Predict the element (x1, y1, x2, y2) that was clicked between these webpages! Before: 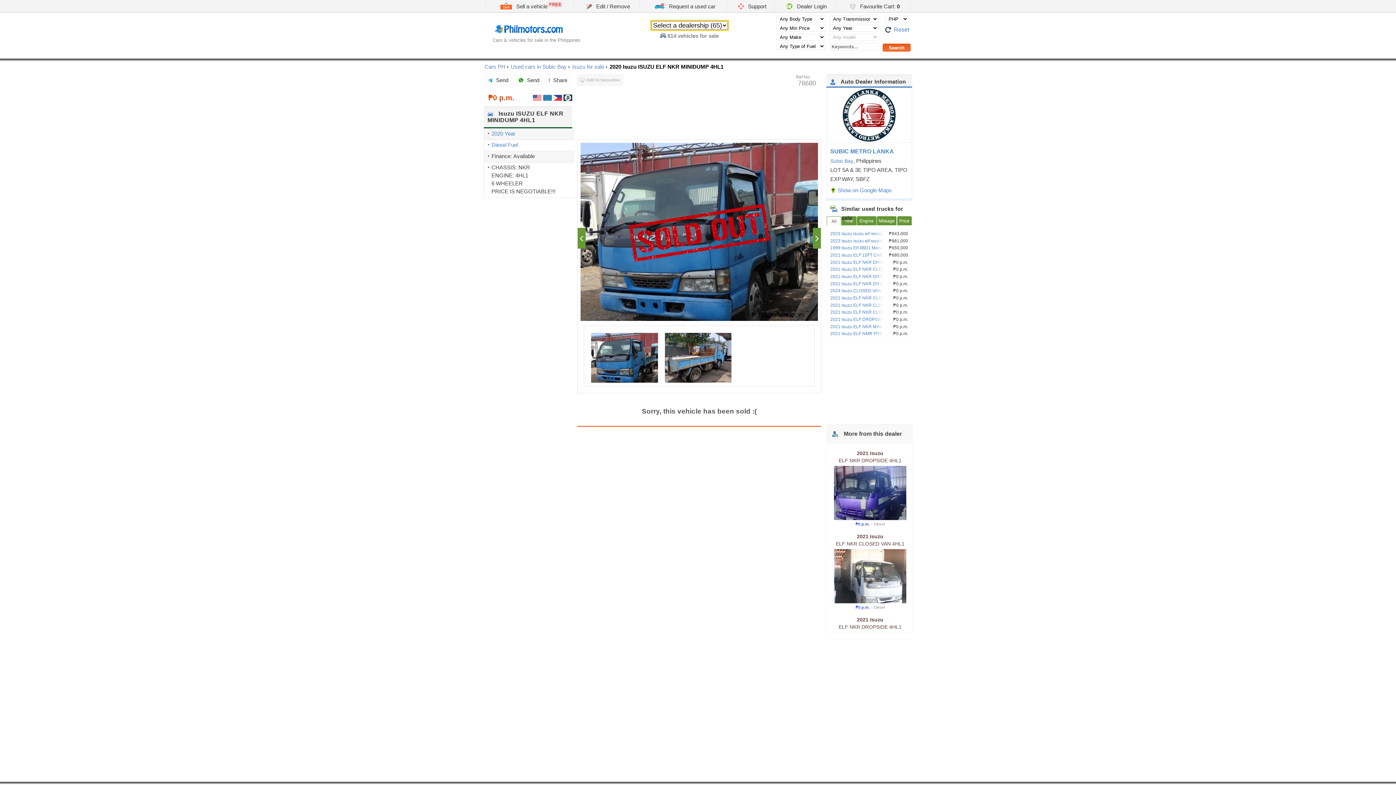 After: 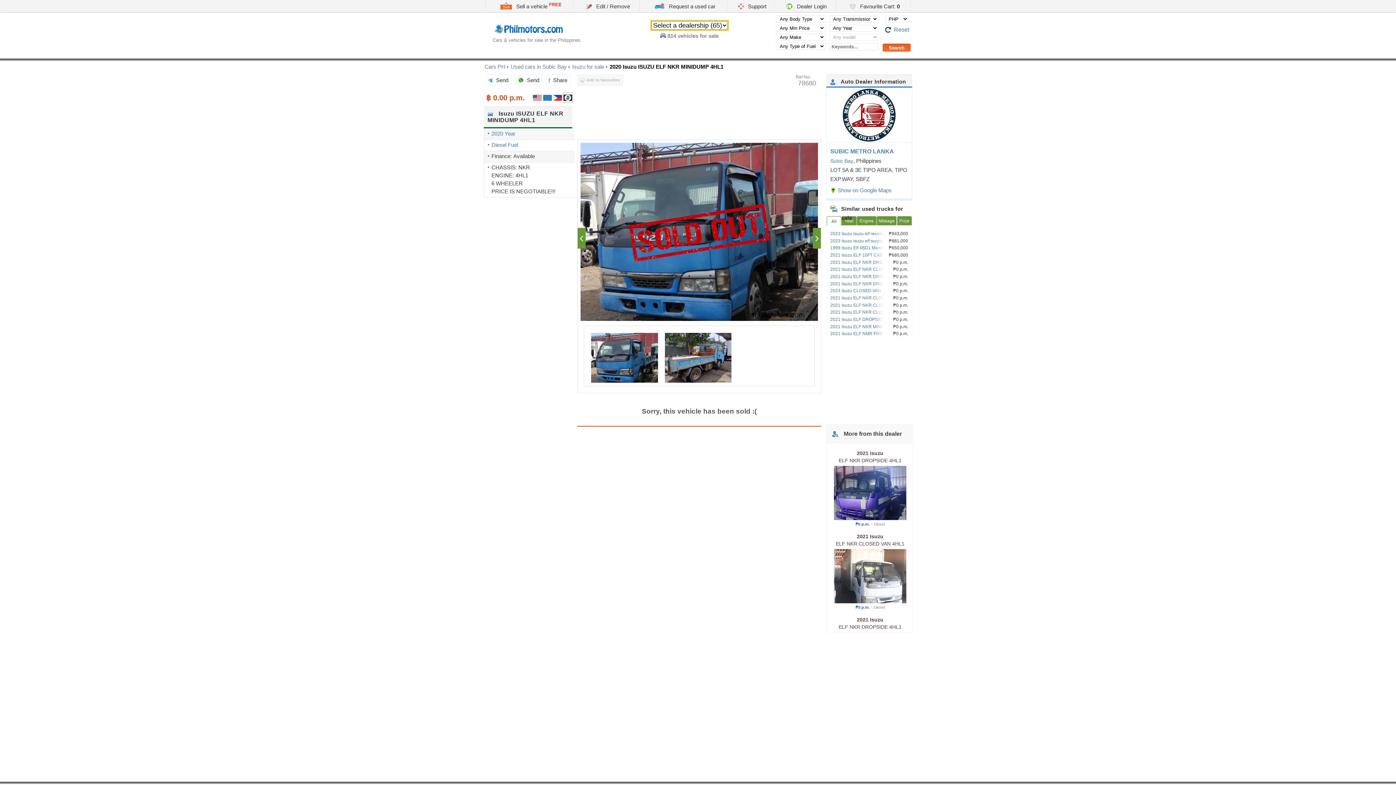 Action: bbox: (562, 90, 570, 101)